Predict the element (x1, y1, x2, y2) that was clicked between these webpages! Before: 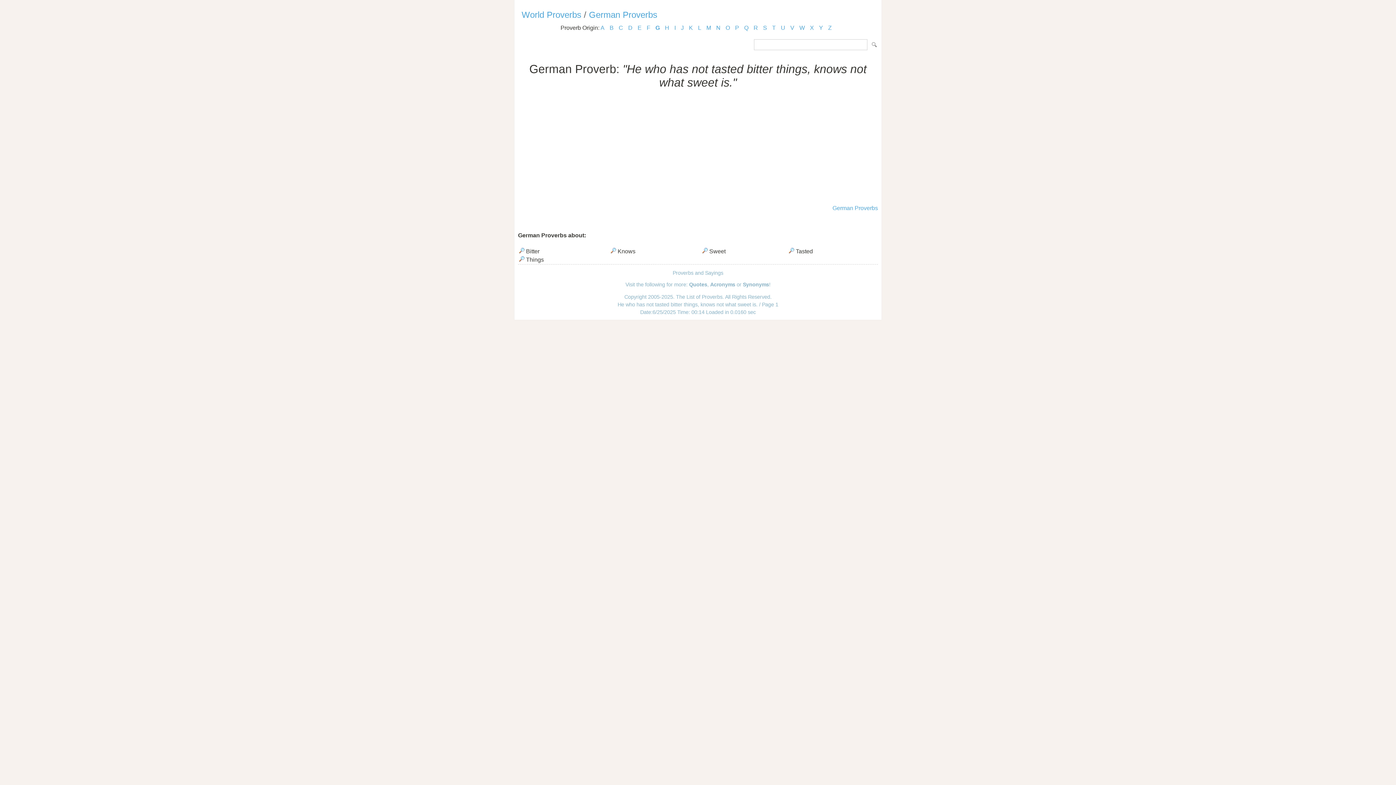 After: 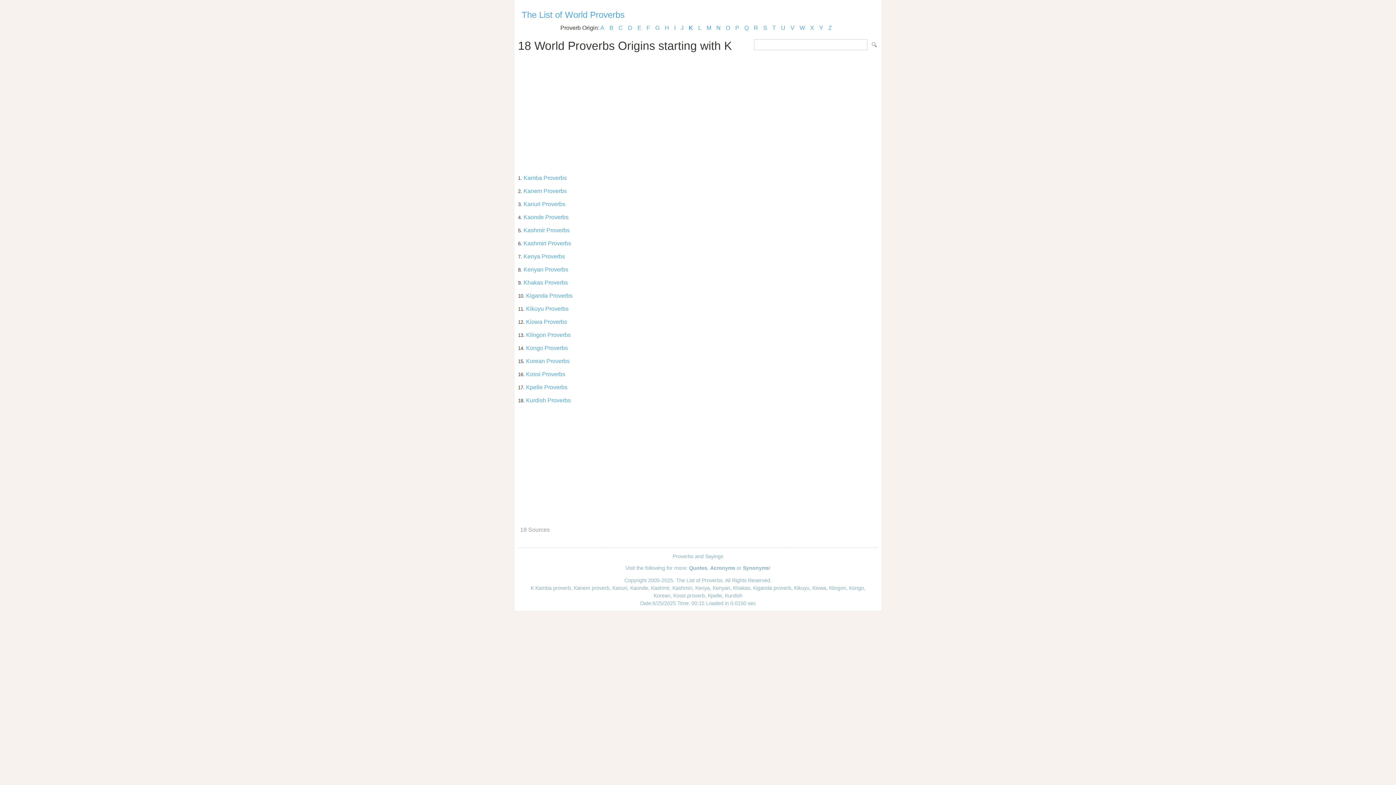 Action: bbox: (689, 24, 693, 30) label: K